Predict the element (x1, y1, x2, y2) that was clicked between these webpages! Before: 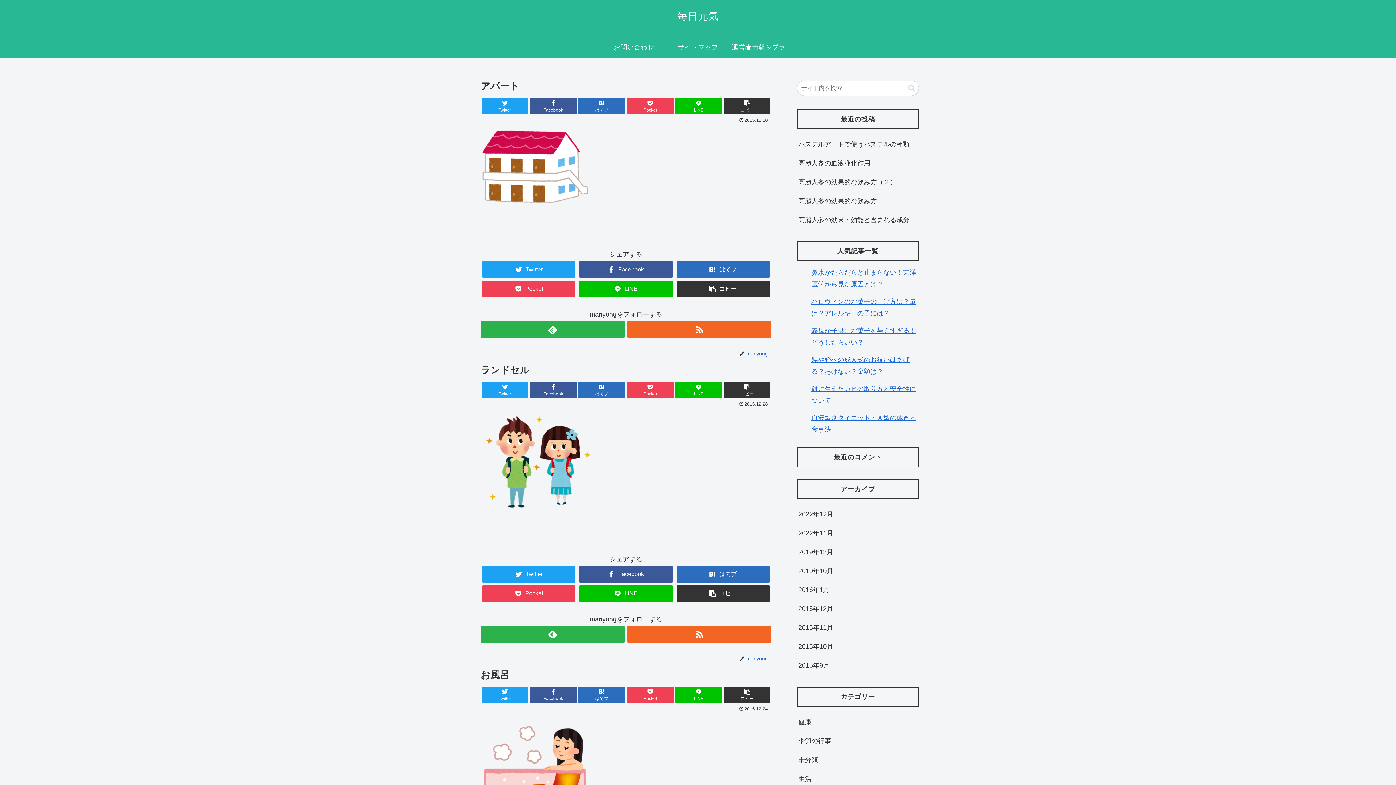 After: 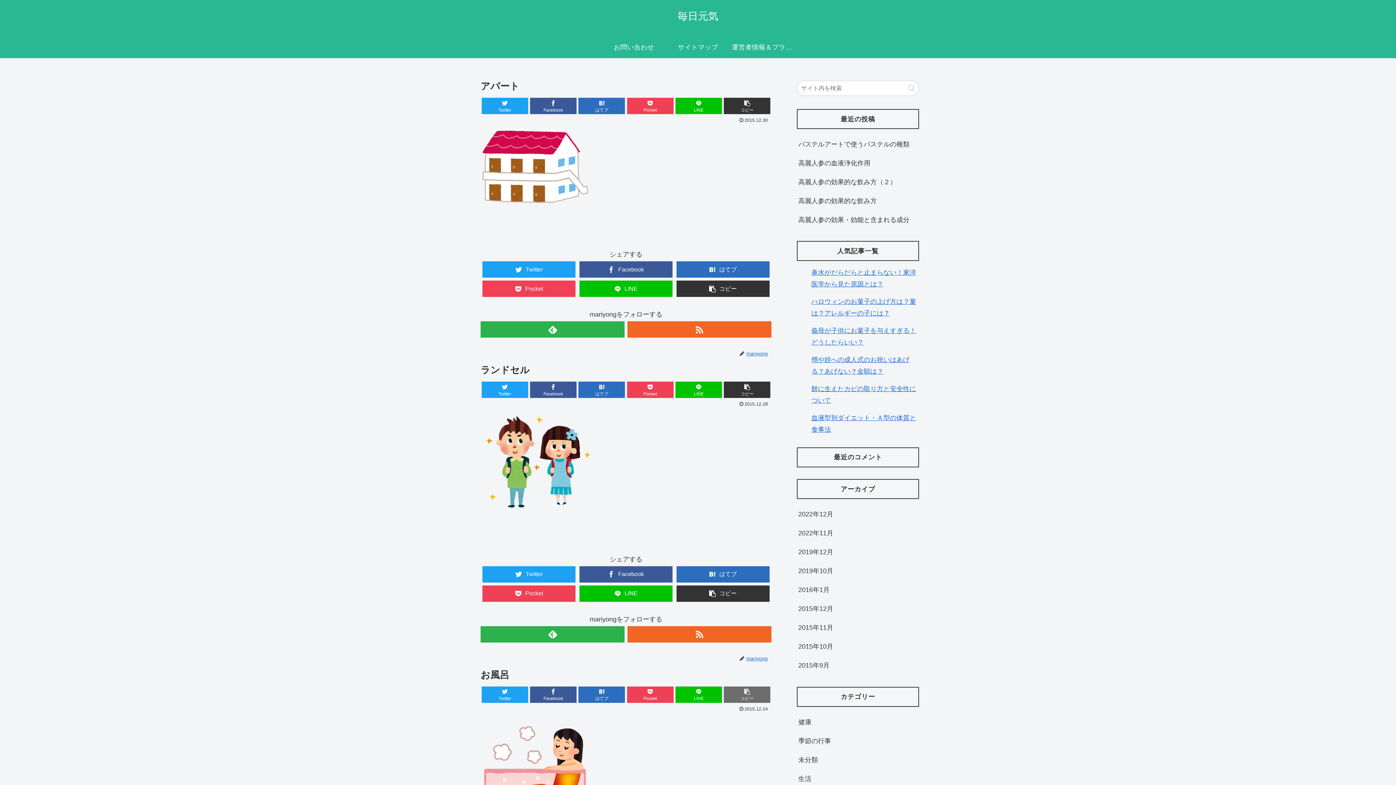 Action: bbox: (724, 686, 770, 703) label: コピー